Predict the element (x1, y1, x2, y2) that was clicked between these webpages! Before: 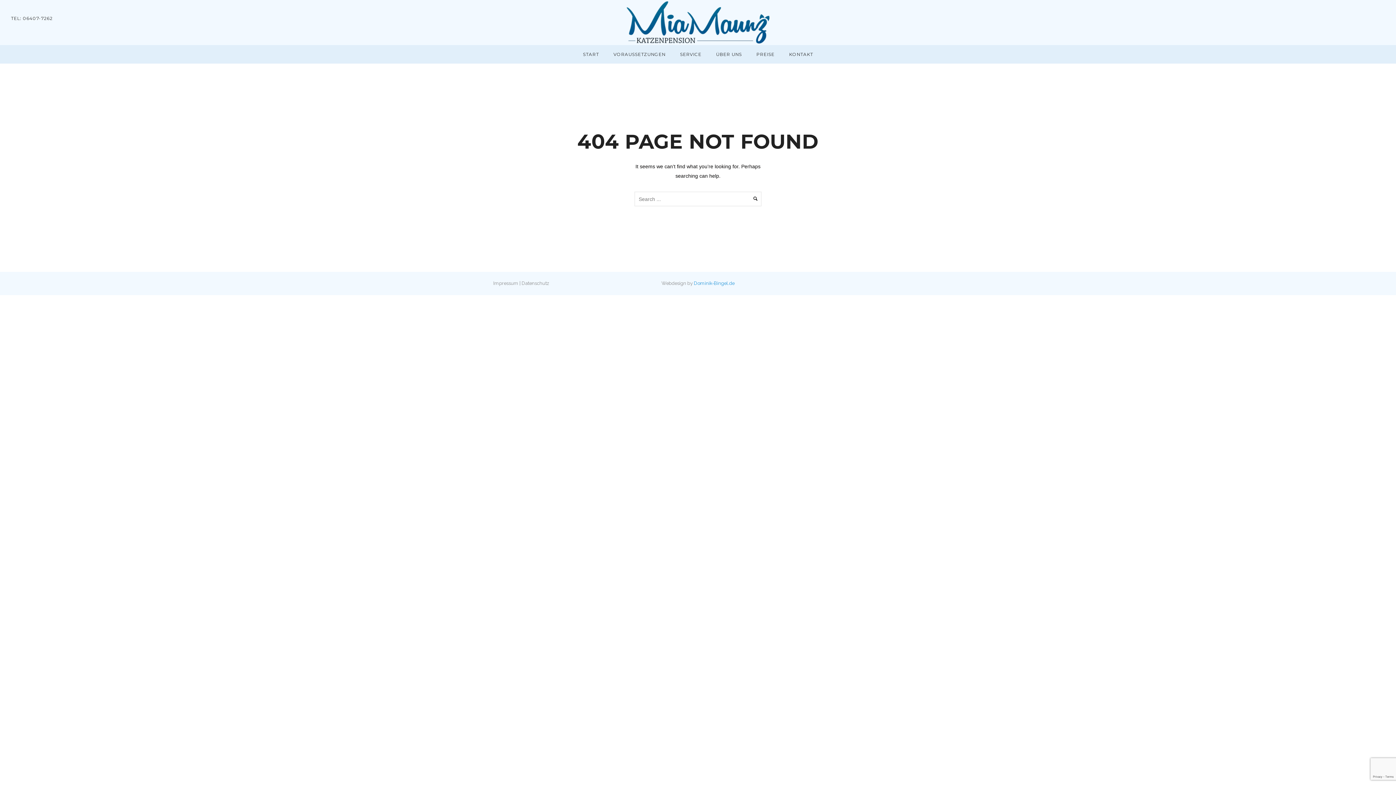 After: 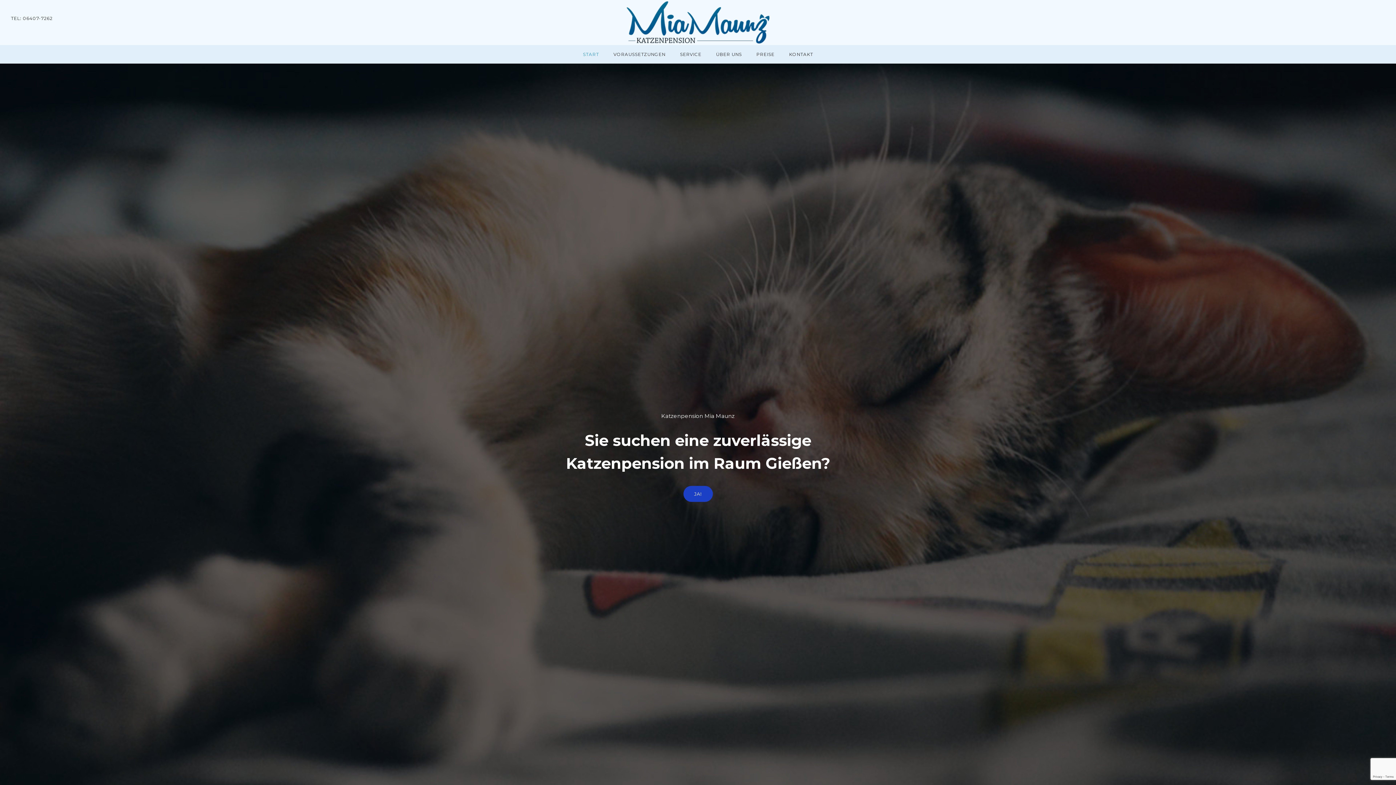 Action: label: START bbox: (575, 51, 606, 57)